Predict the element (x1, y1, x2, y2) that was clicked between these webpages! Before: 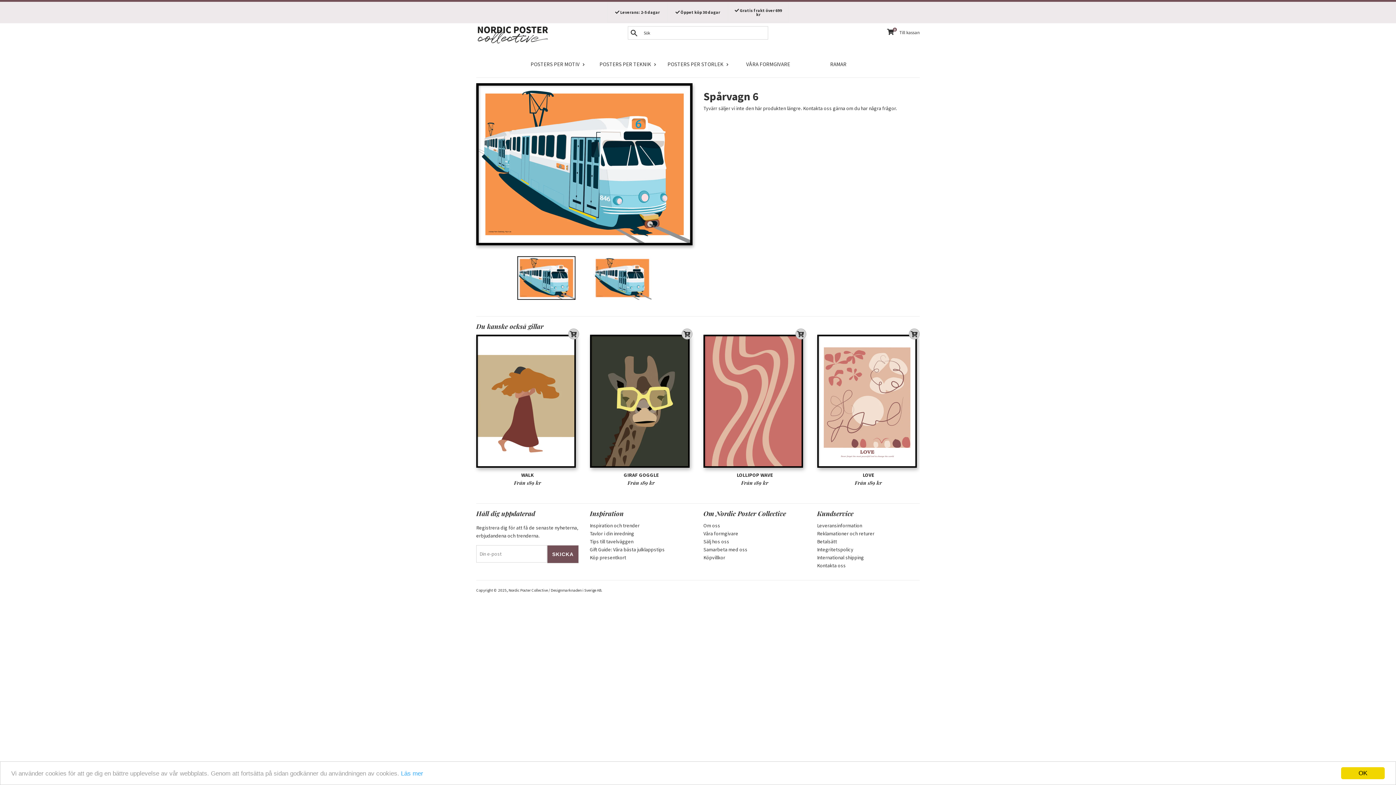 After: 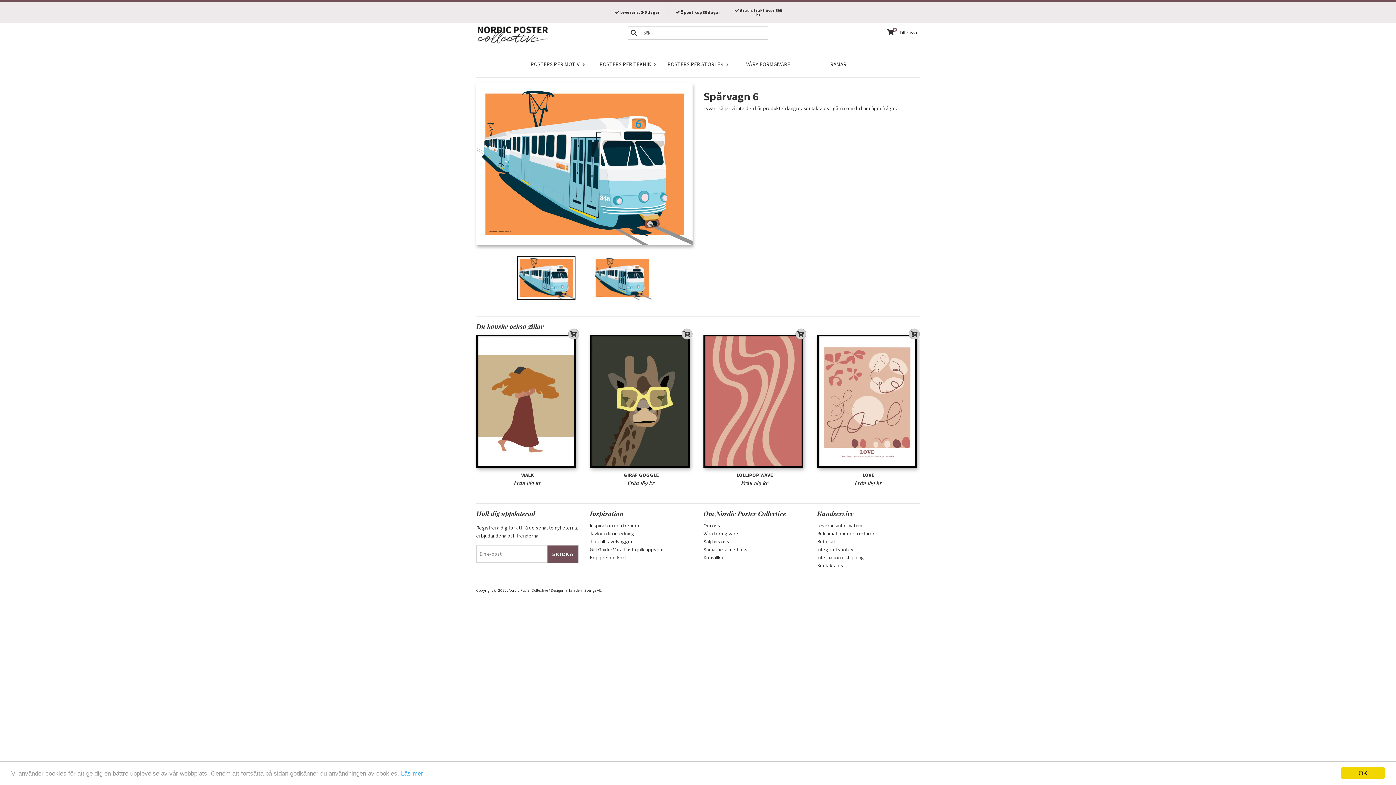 Action: bbox: (589, 256, 654, 300)